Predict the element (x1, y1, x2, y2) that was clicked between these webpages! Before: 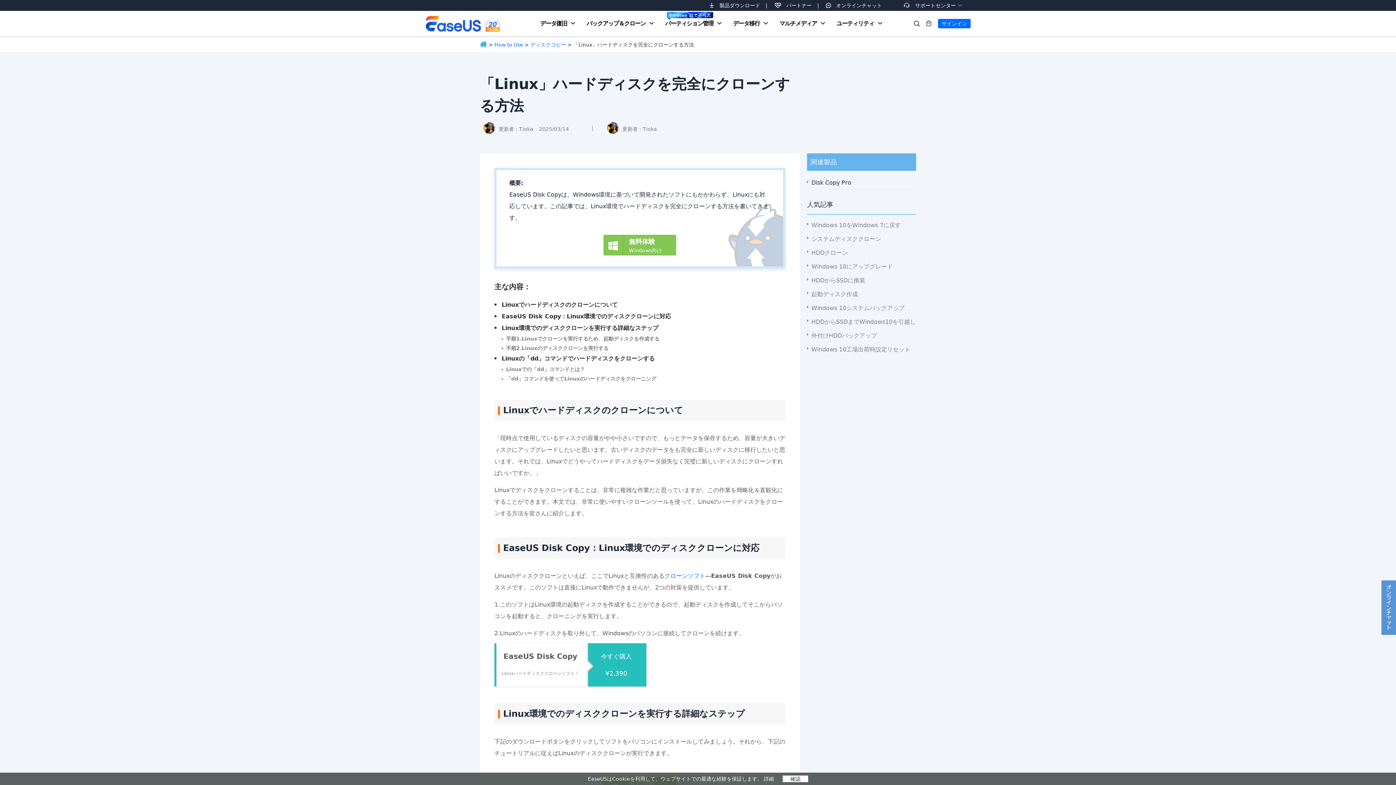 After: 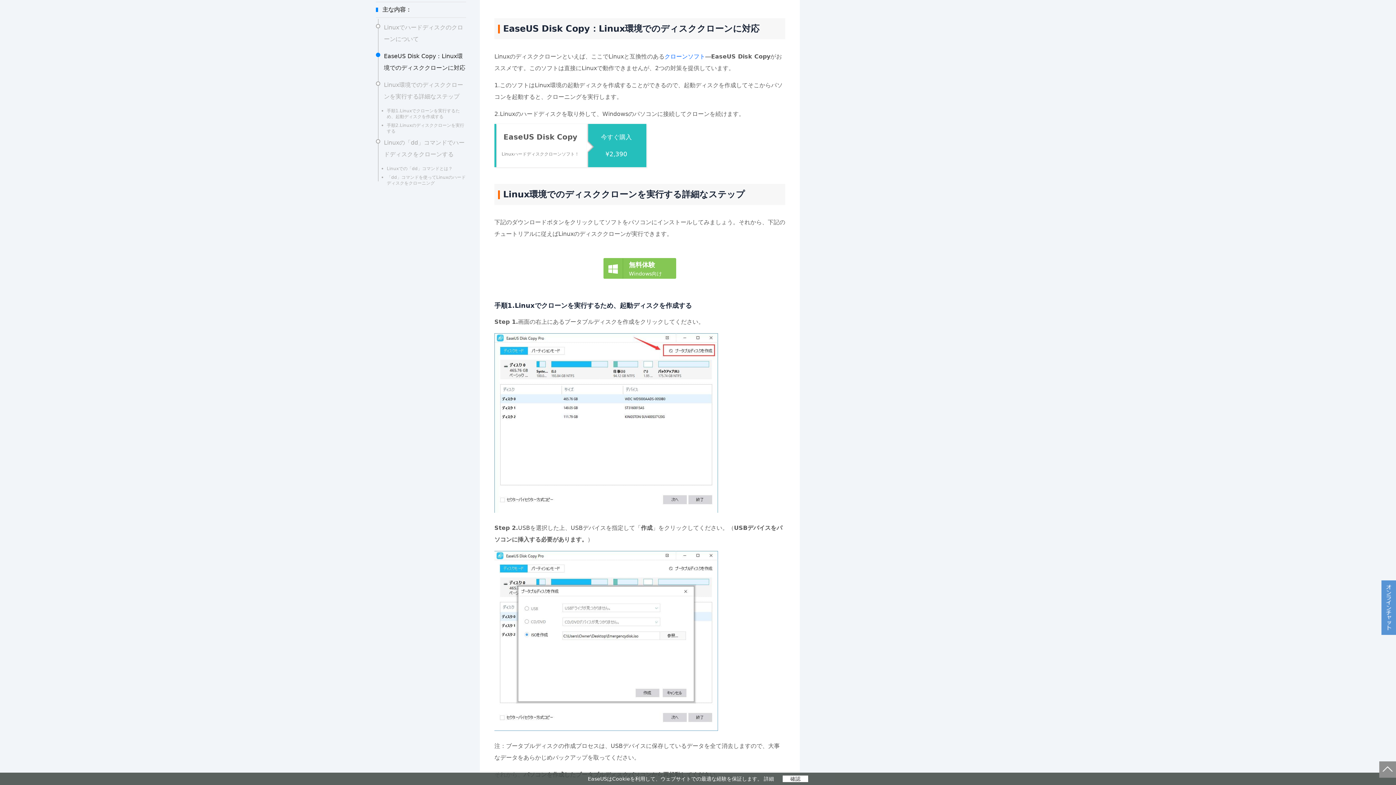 Action: label: EaseUS Disk Copy：Linux環境でのディスククローンに対応 bbox: (501, 313, 671, 320)